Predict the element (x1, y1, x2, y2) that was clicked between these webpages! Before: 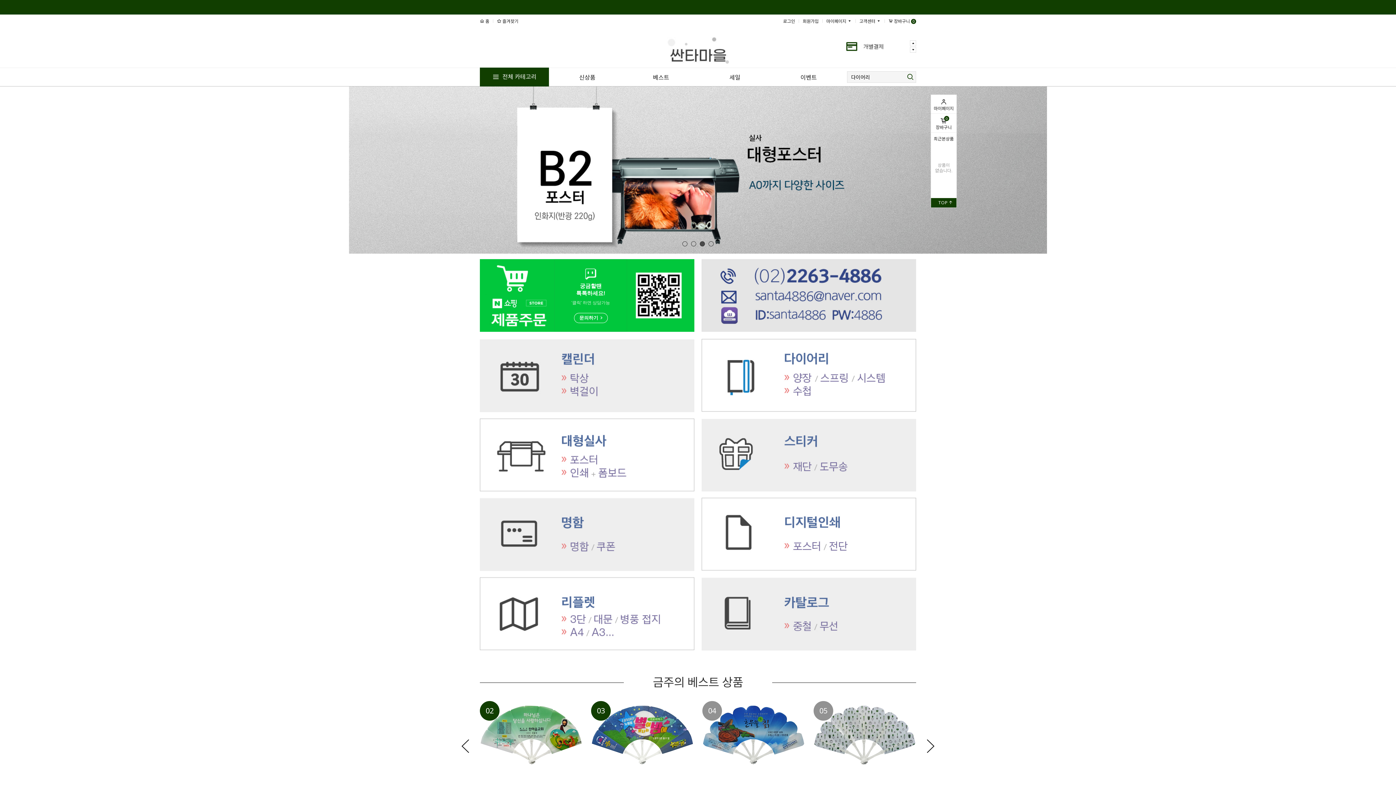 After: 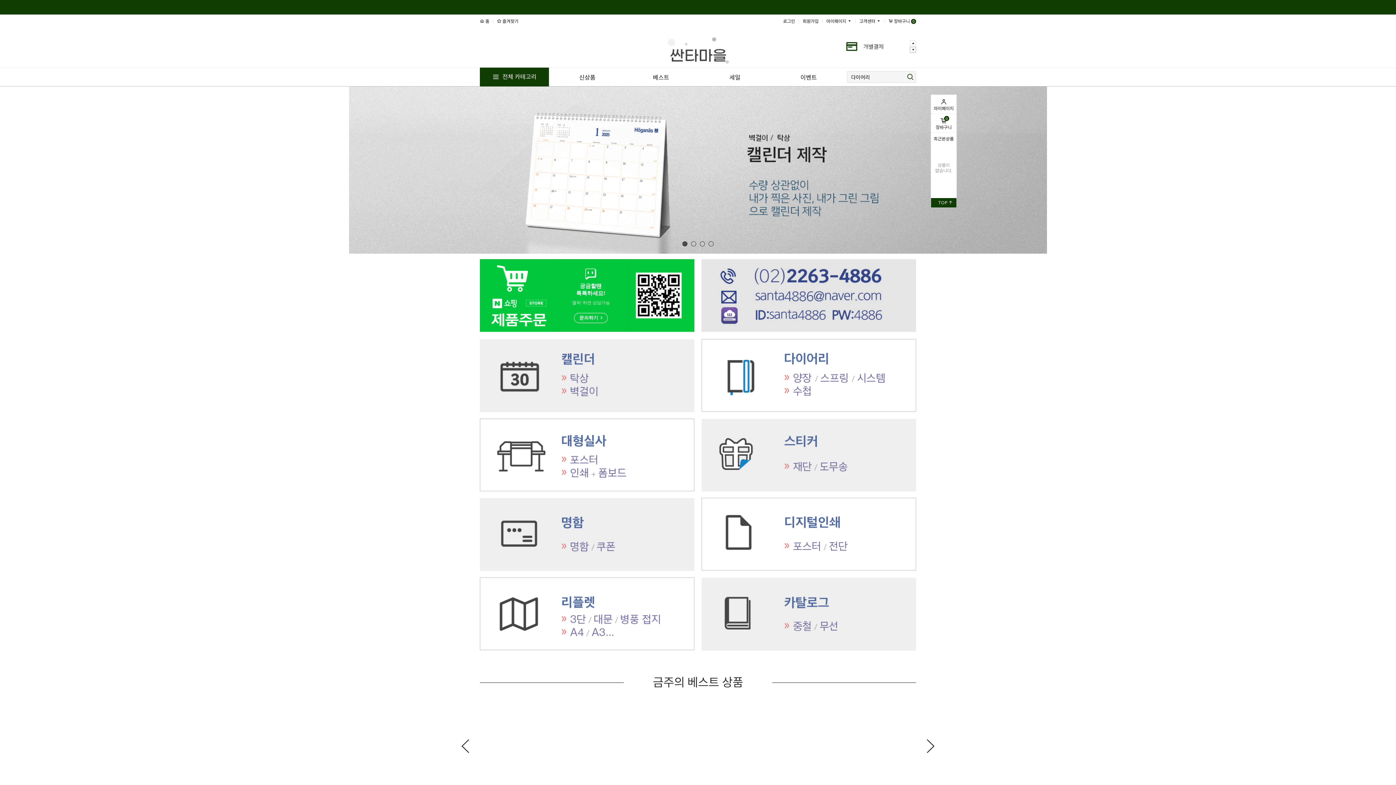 Action: bbox: (910, 46, 916, 52)